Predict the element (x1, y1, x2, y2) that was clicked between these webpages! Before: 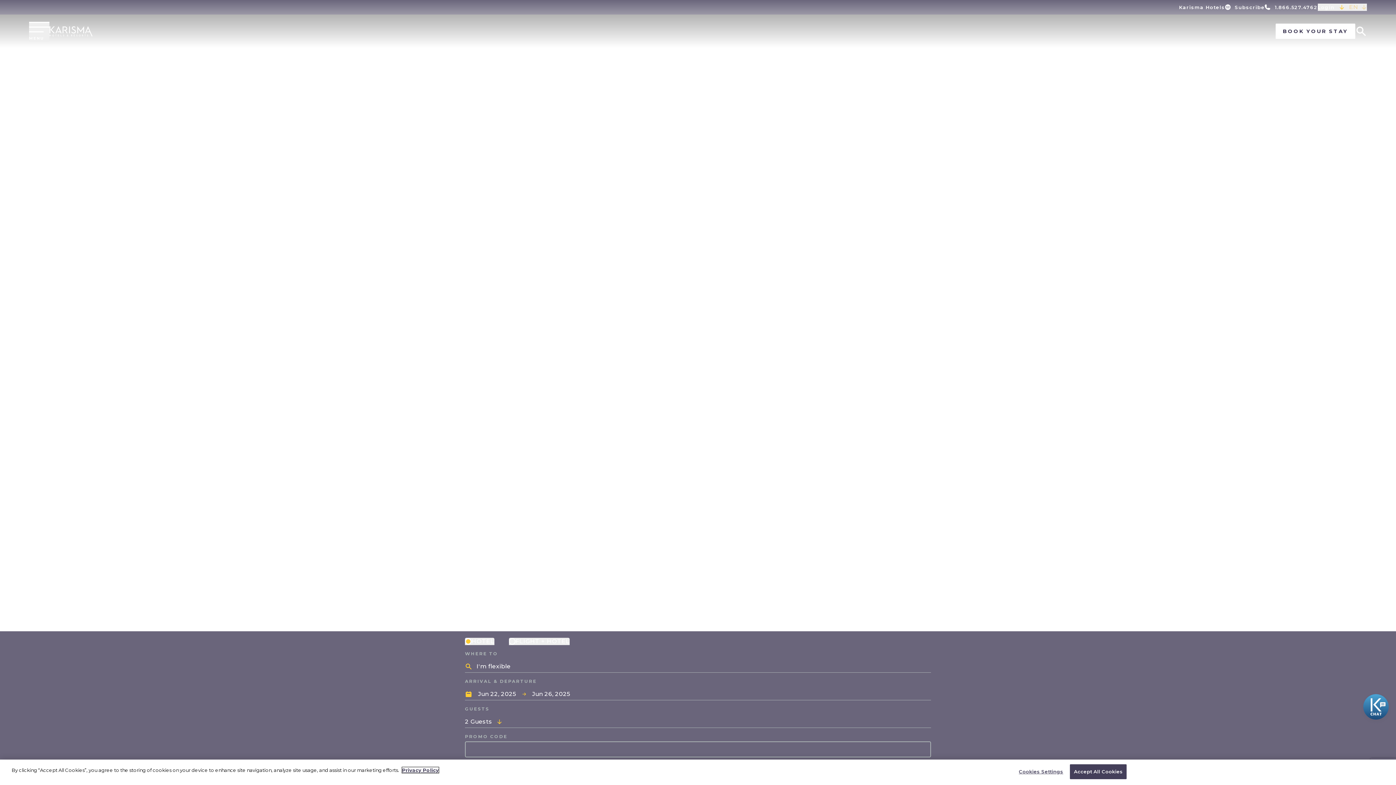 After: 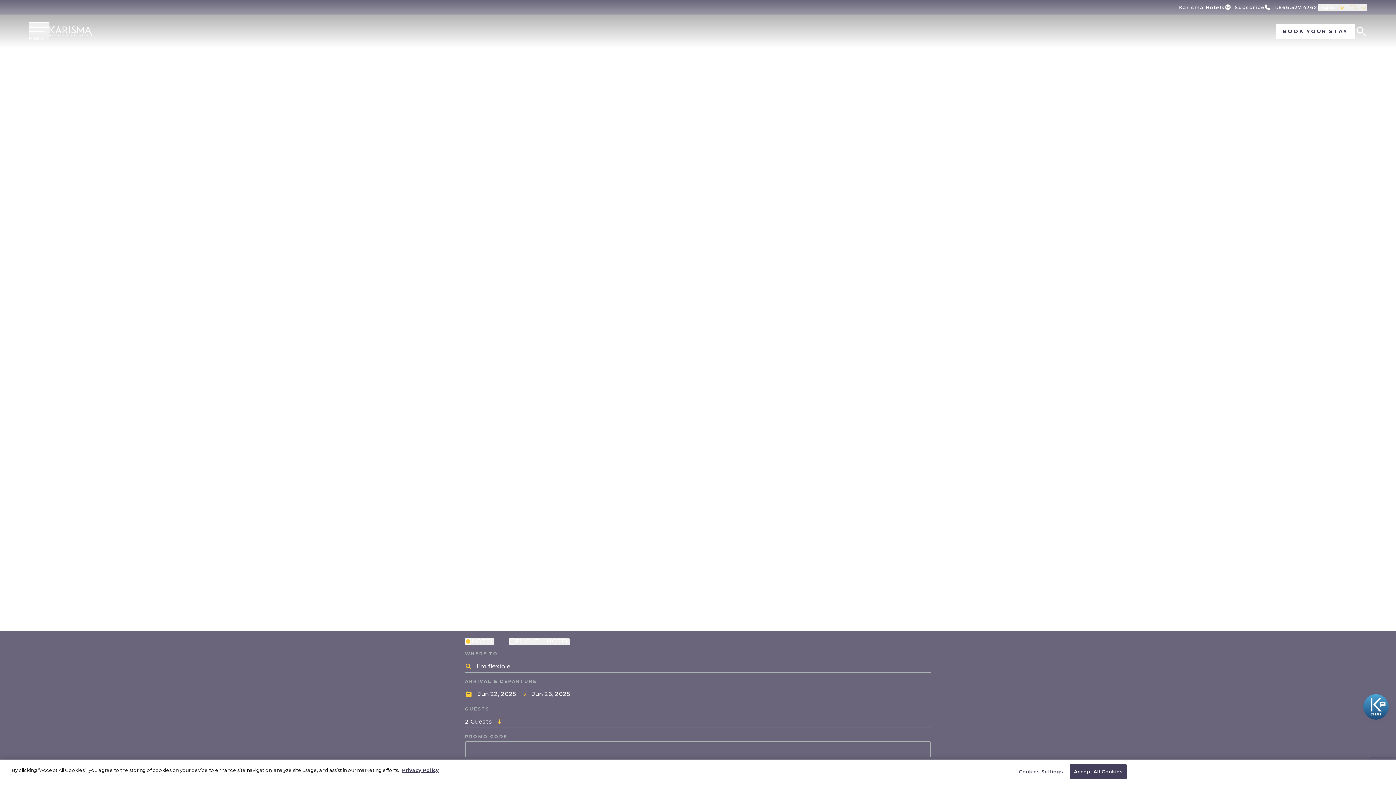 Action: bbox: (49, 26, 92, 36)